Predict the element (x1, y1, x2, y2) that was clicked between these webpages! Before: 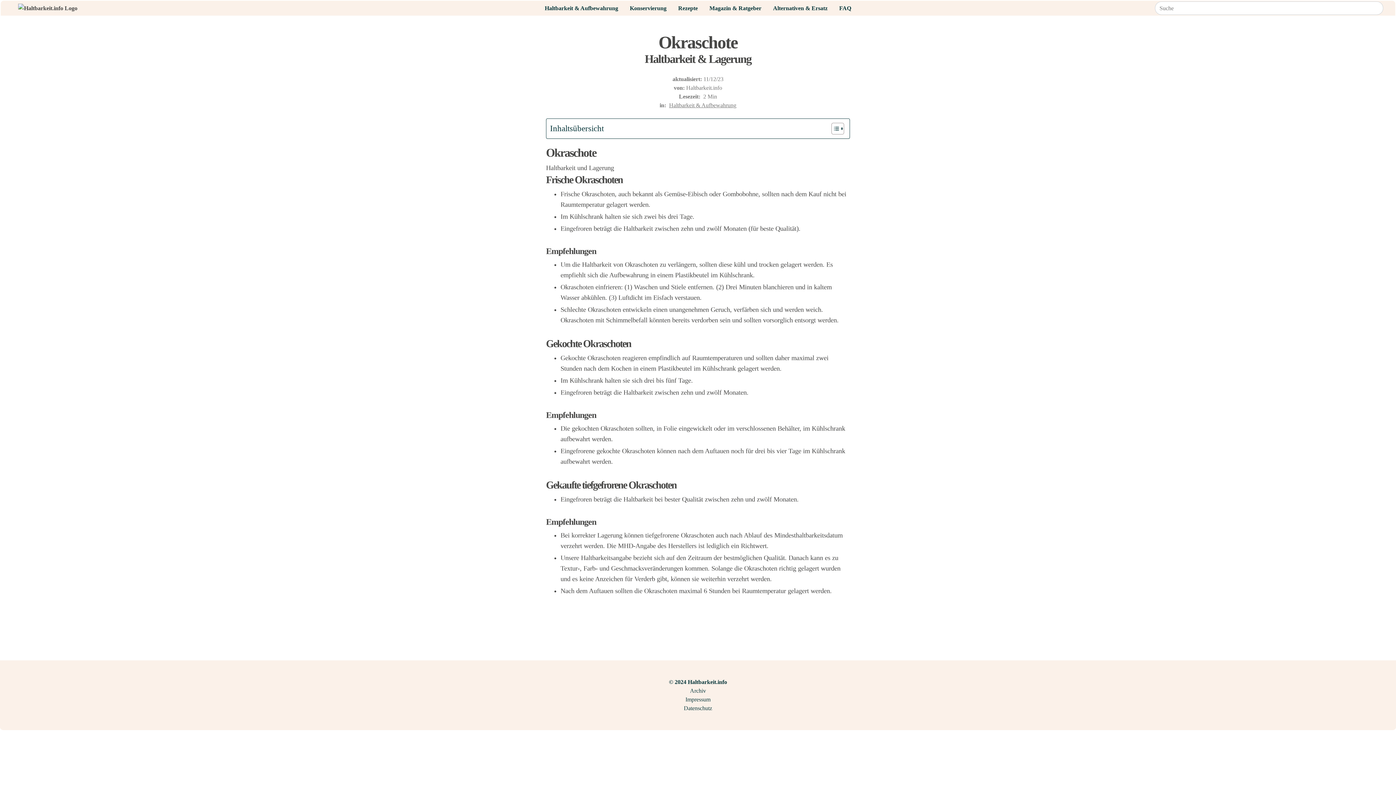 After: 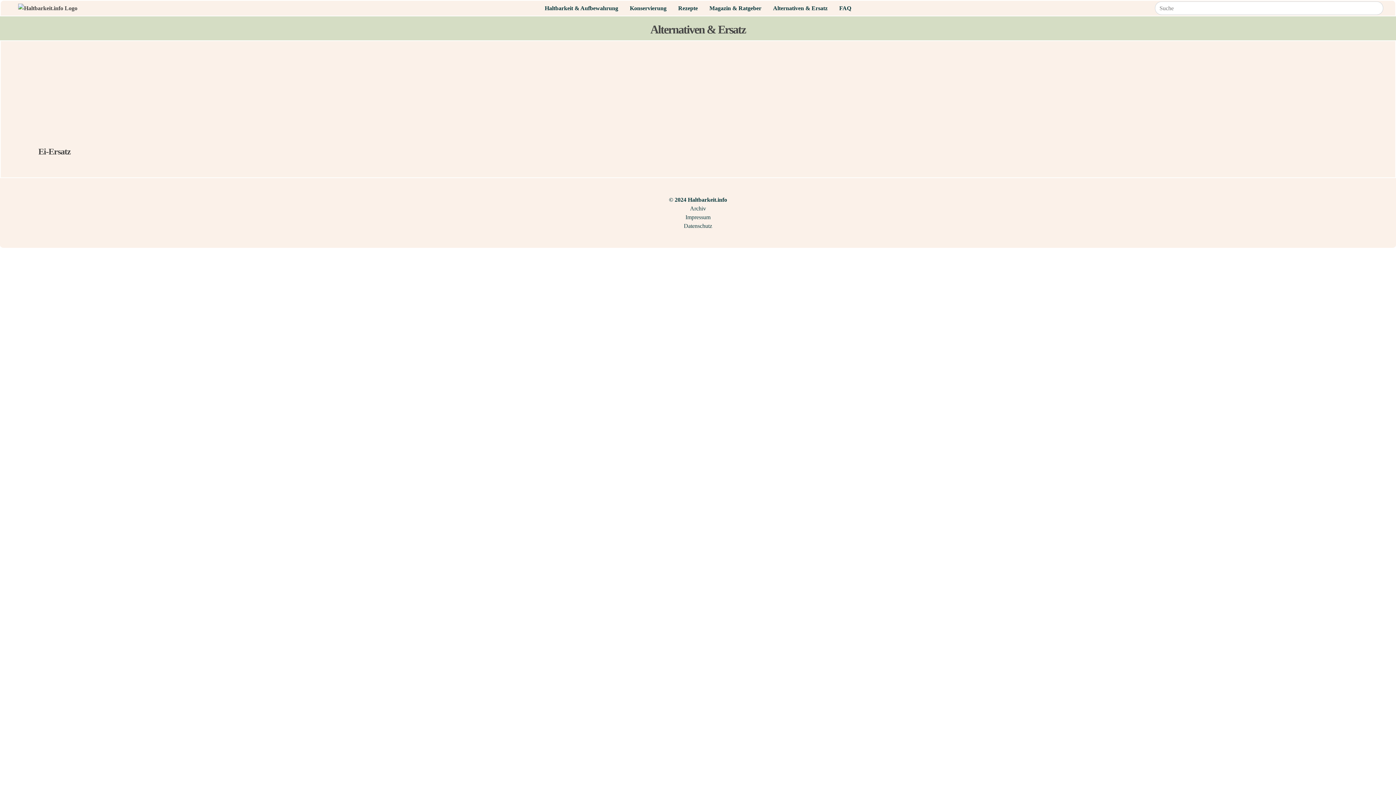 Action: label: Alternativen & Ersatz bbox: (773, 3, 827, 12)